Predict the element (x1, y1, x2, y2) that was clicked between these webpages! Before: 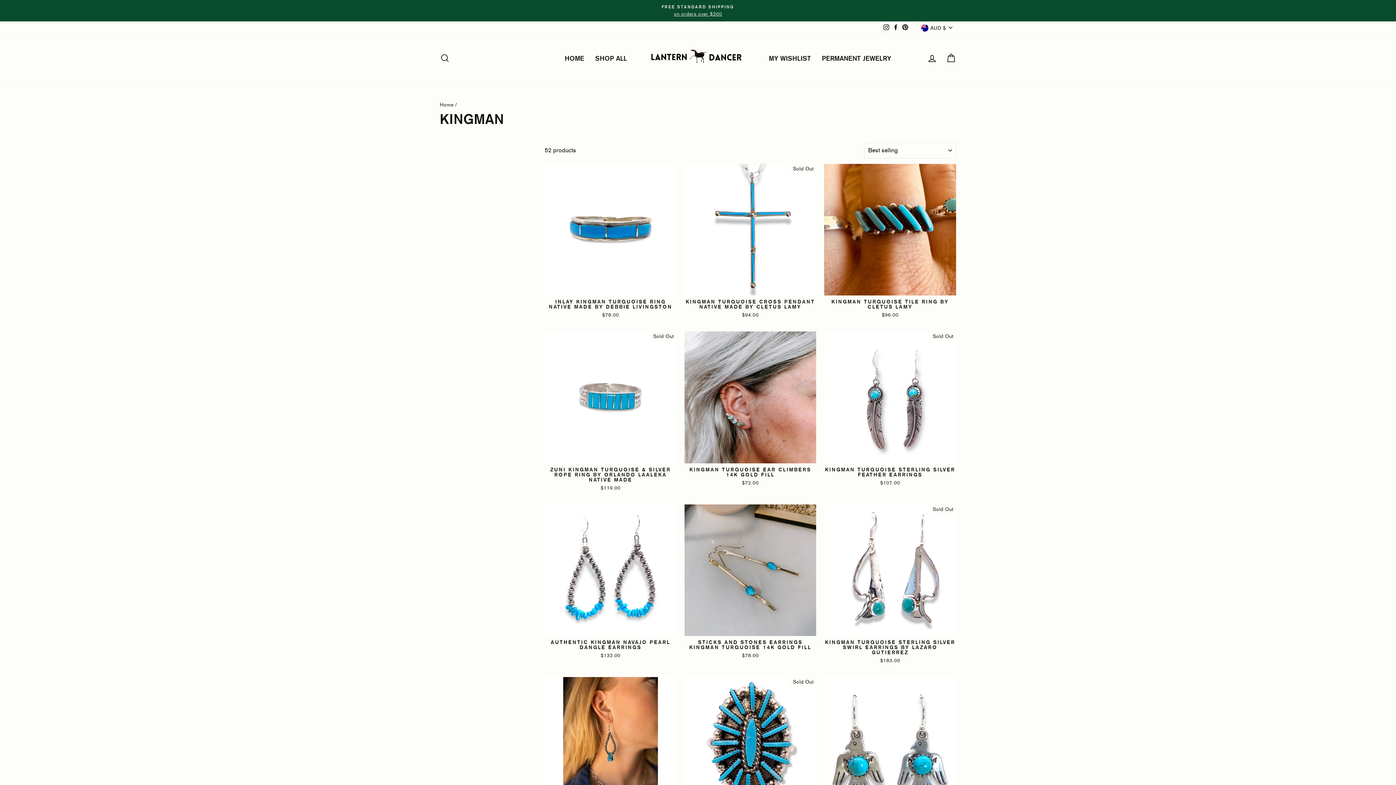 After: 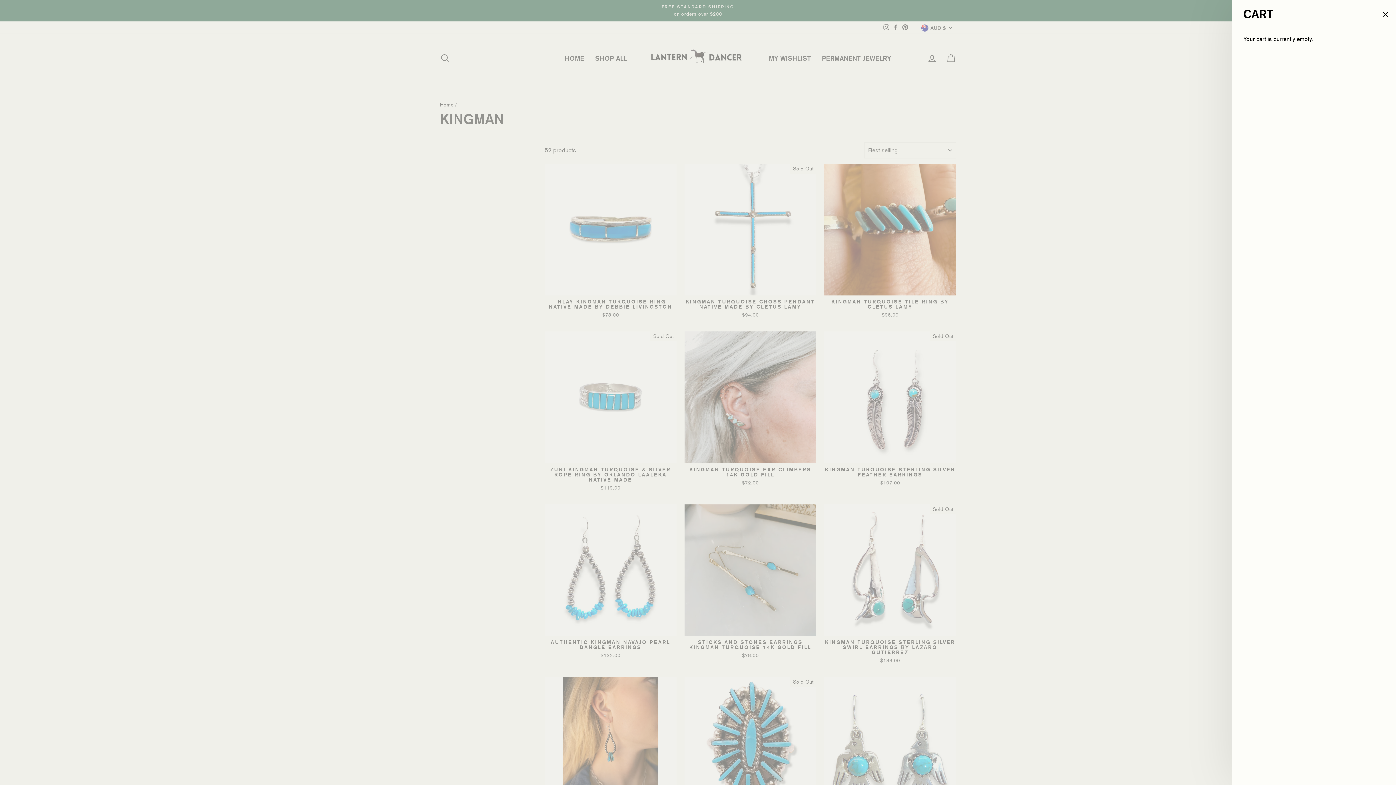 Action: label: CART bbox: (941, 50, 960, 66)